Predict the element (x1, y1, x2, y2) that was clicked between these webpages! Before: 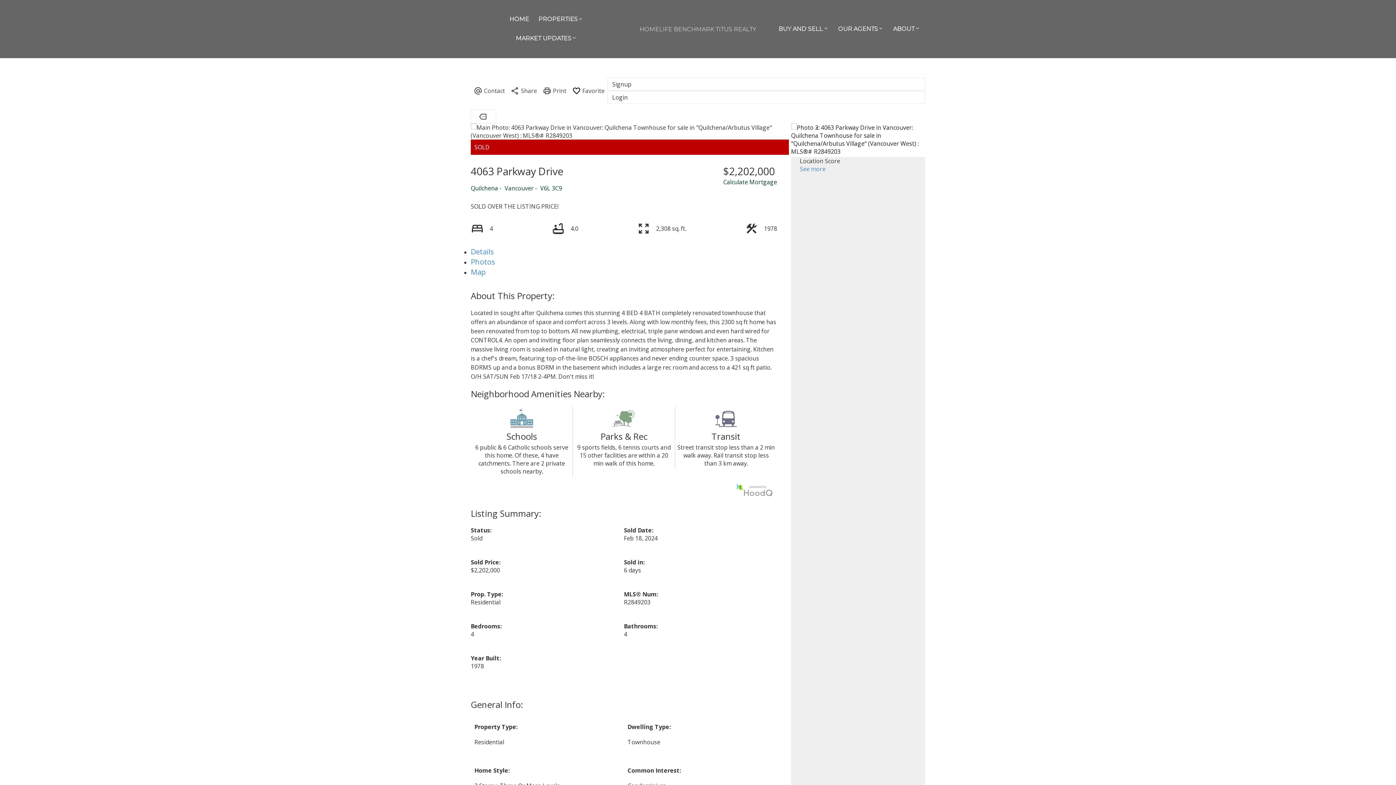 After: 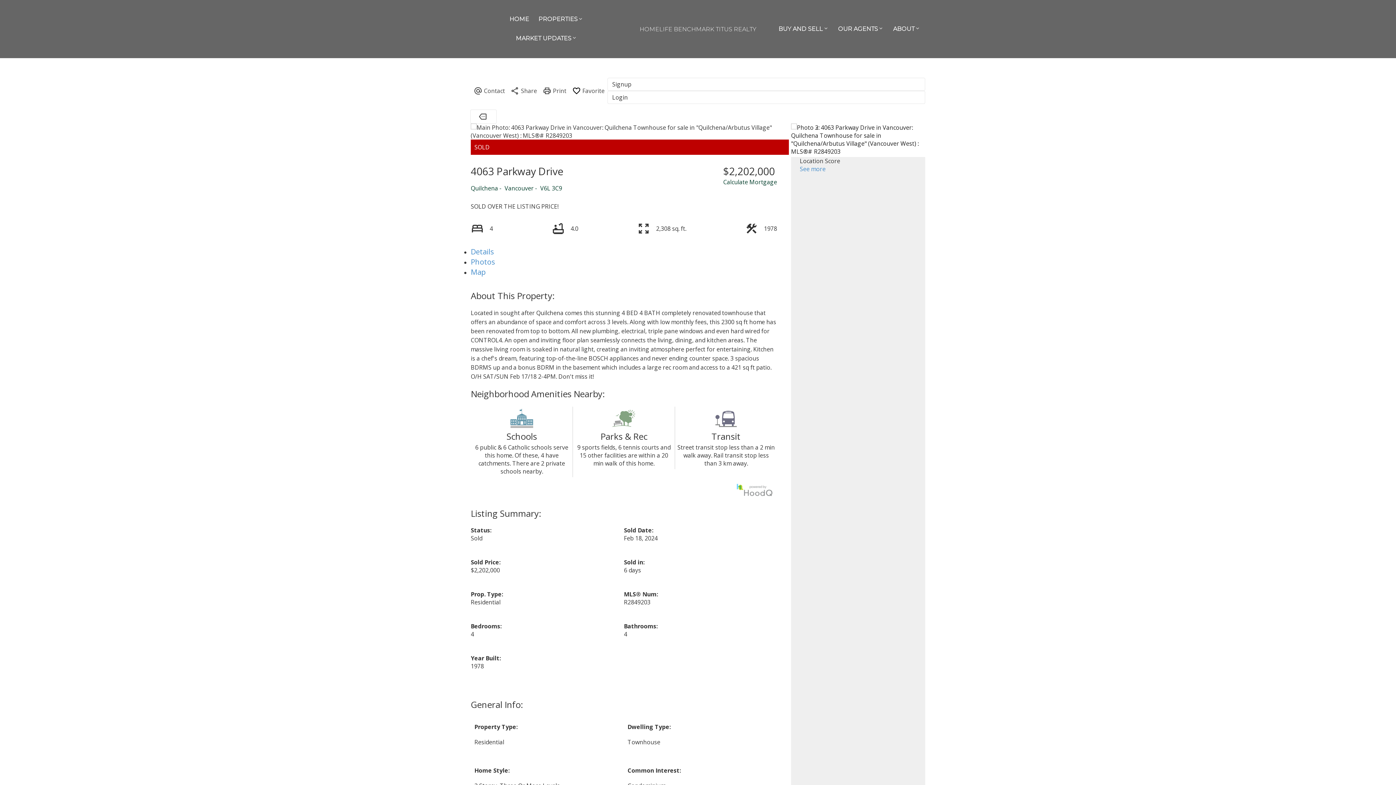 Action: bbox: (470, 109, 496, 123)